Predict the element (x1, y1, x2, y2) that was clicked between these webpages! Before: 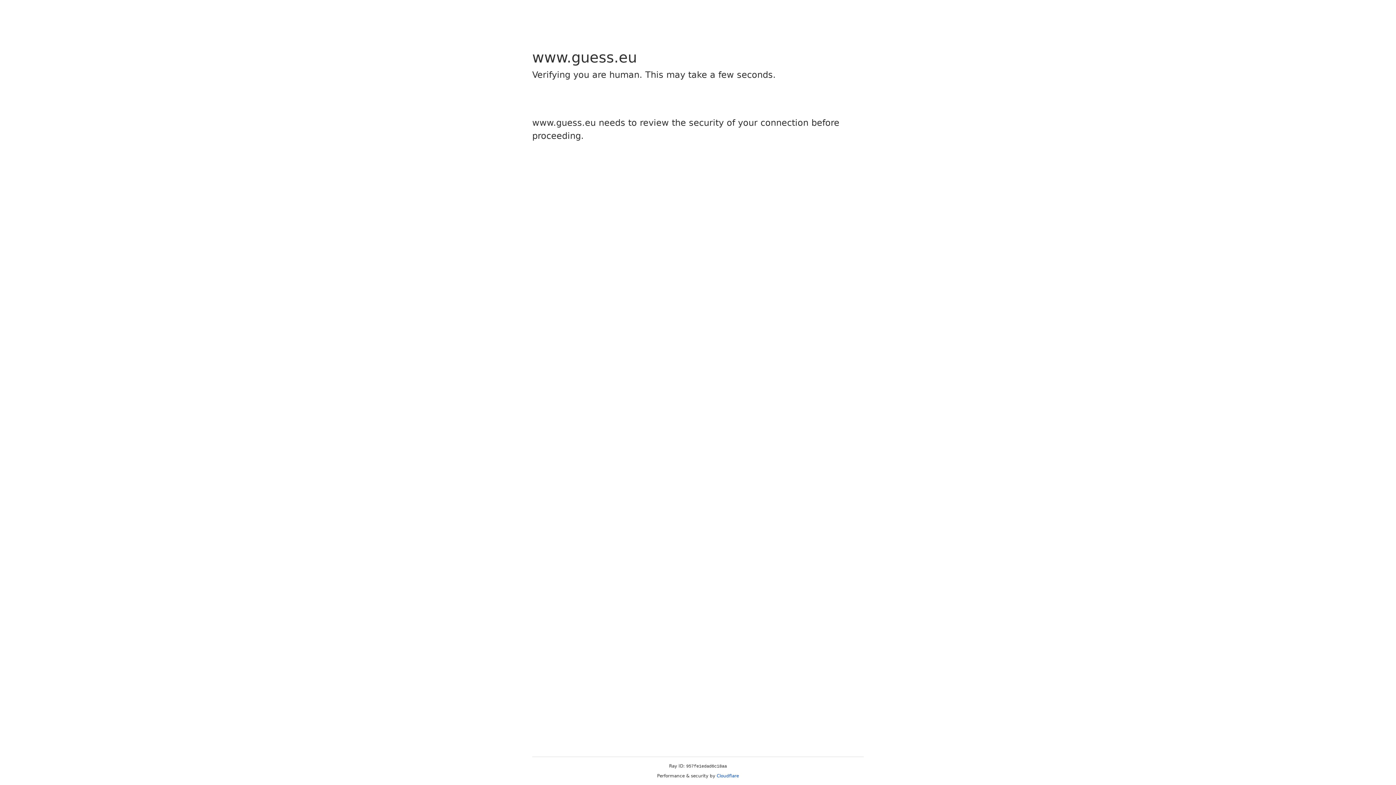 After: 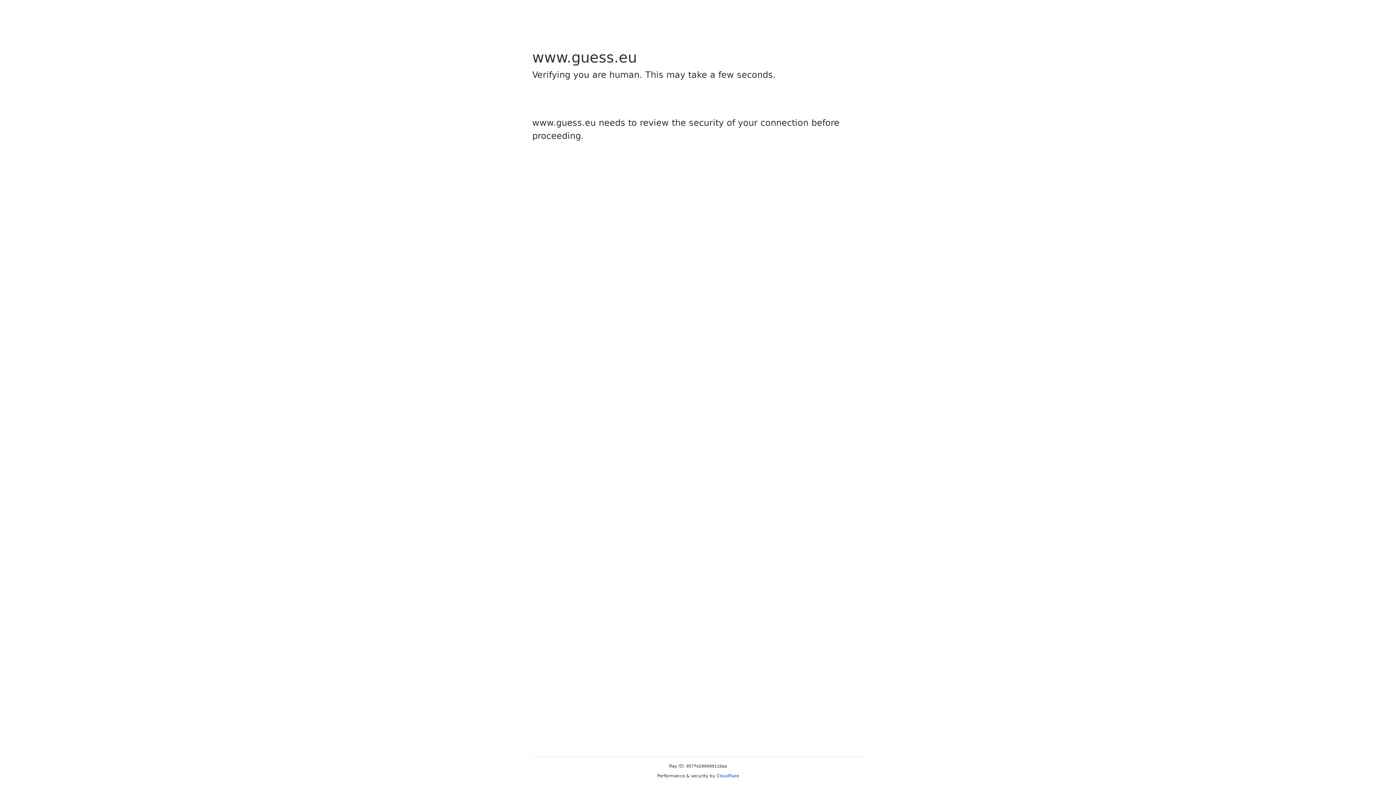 Action: bbox: (716, 773, 739, 778) label: Cloudflare